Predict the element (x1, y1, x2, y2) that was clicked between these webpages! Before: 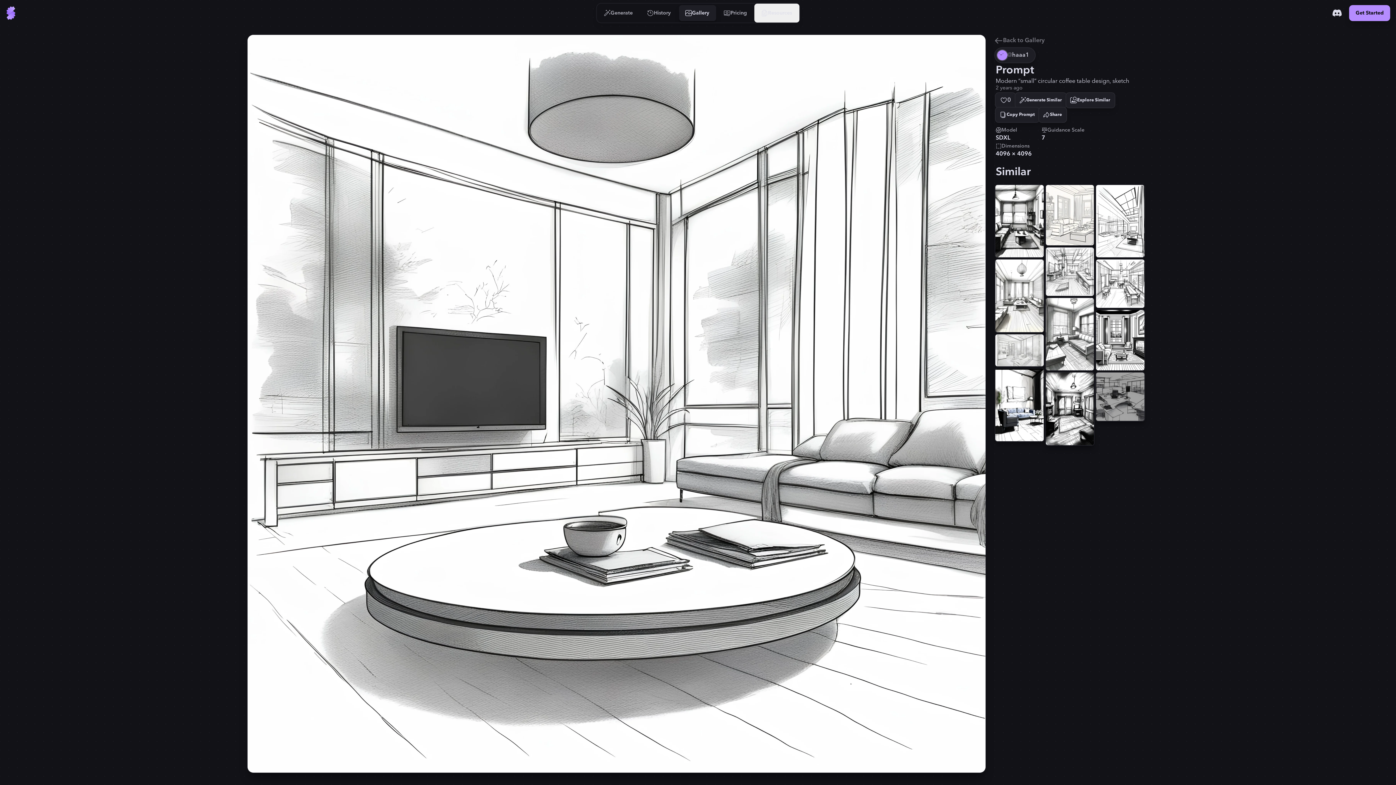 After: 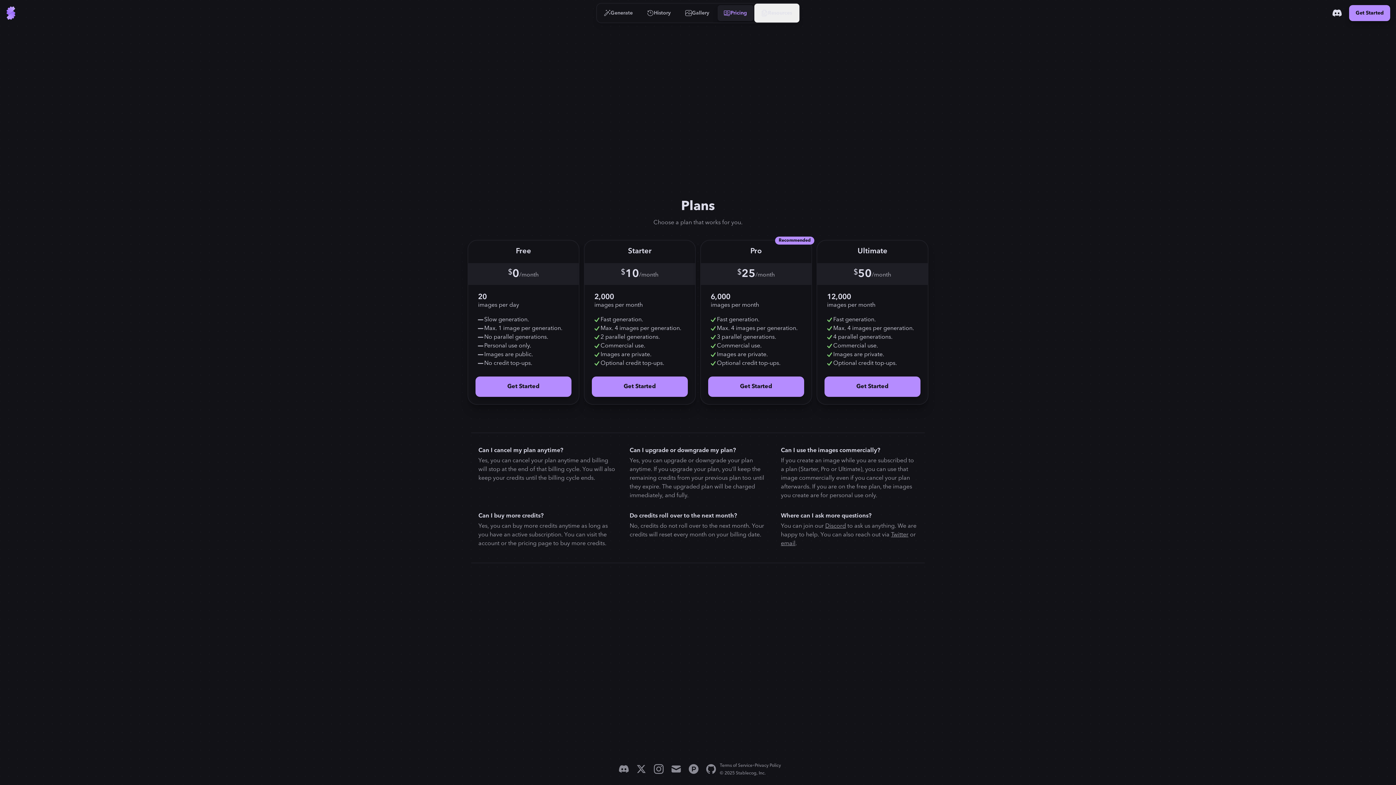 Action: bbox: (716, 3, 754, 22) label: Go to Pricing